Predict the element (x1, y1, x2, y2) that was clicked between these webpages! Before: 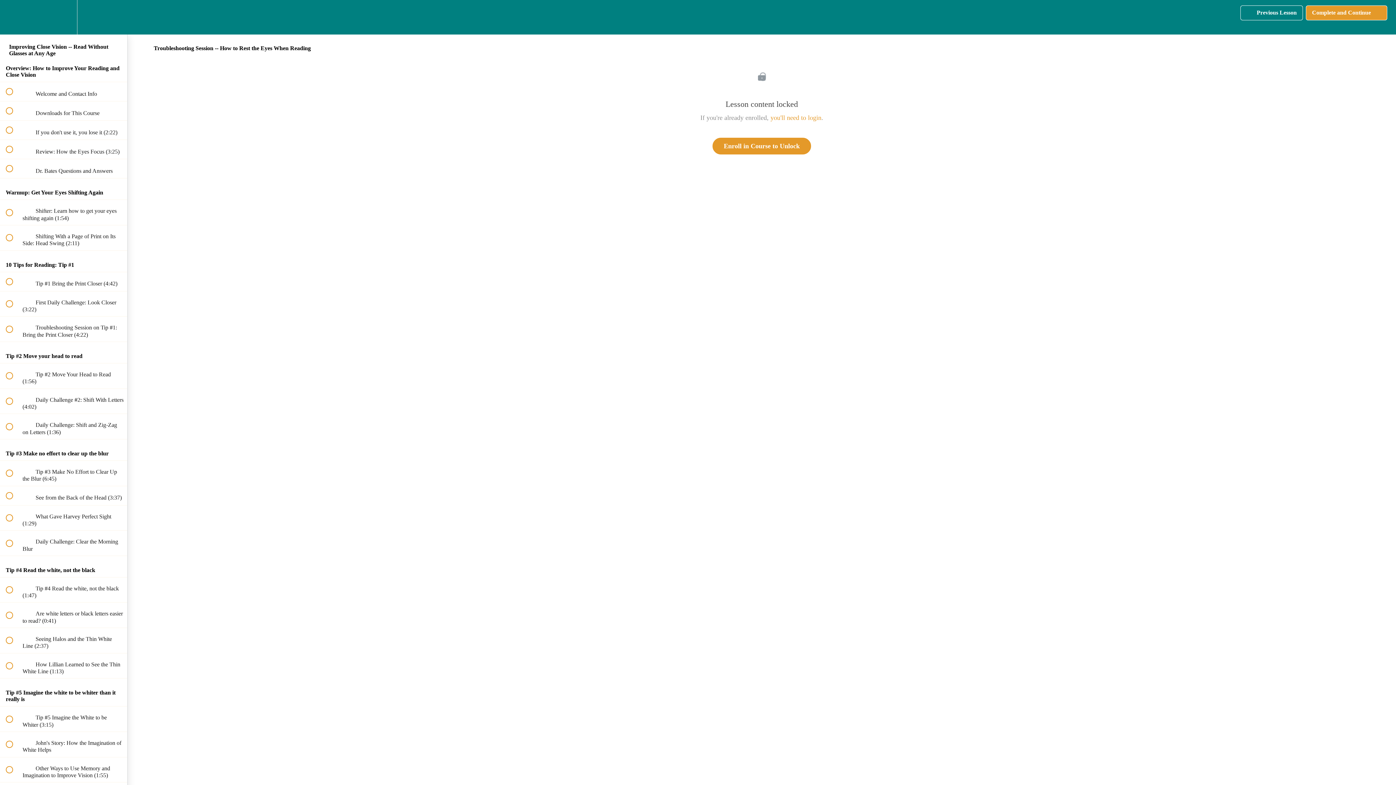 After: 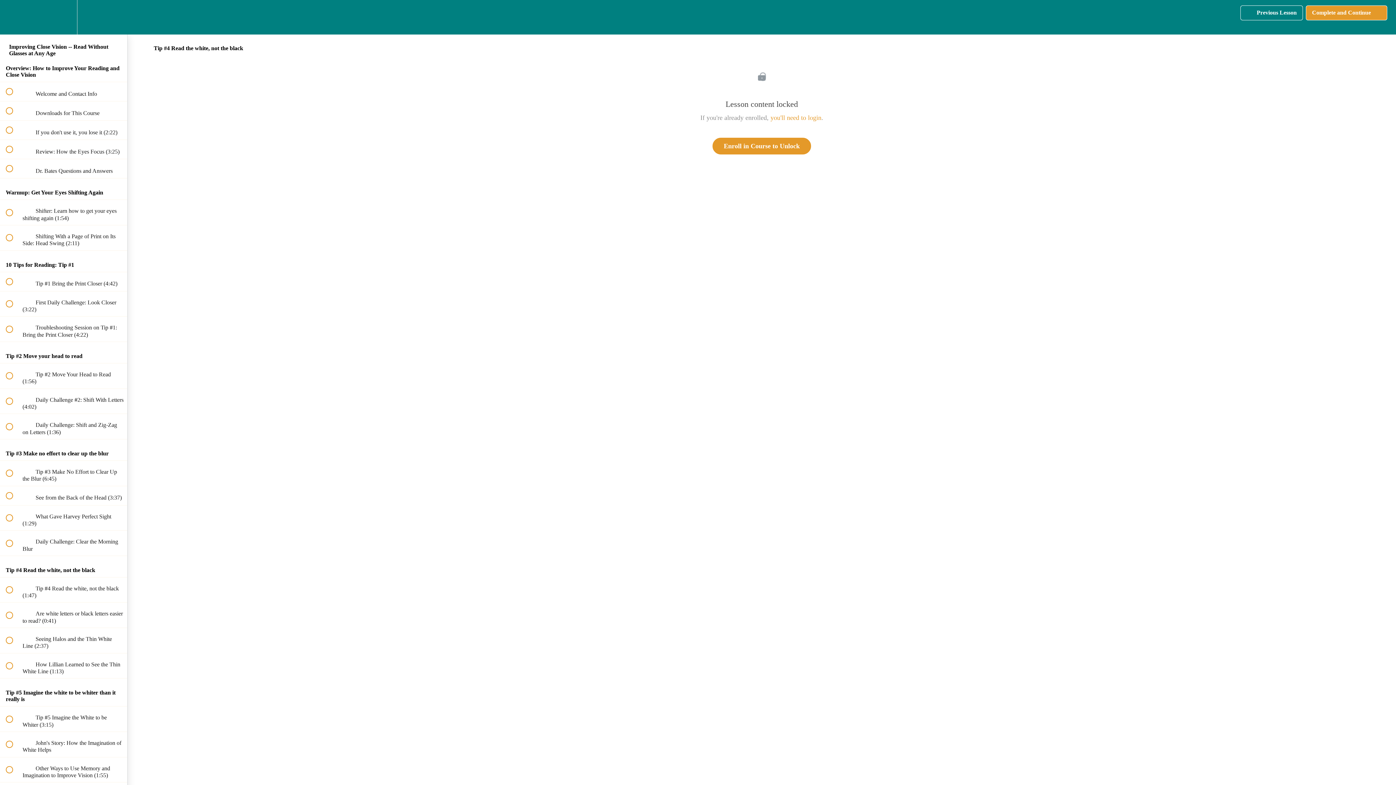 Action: label:  
 Tip #4 Read the white, not the black (1:47) bbox: (0, 577, 127, 602)